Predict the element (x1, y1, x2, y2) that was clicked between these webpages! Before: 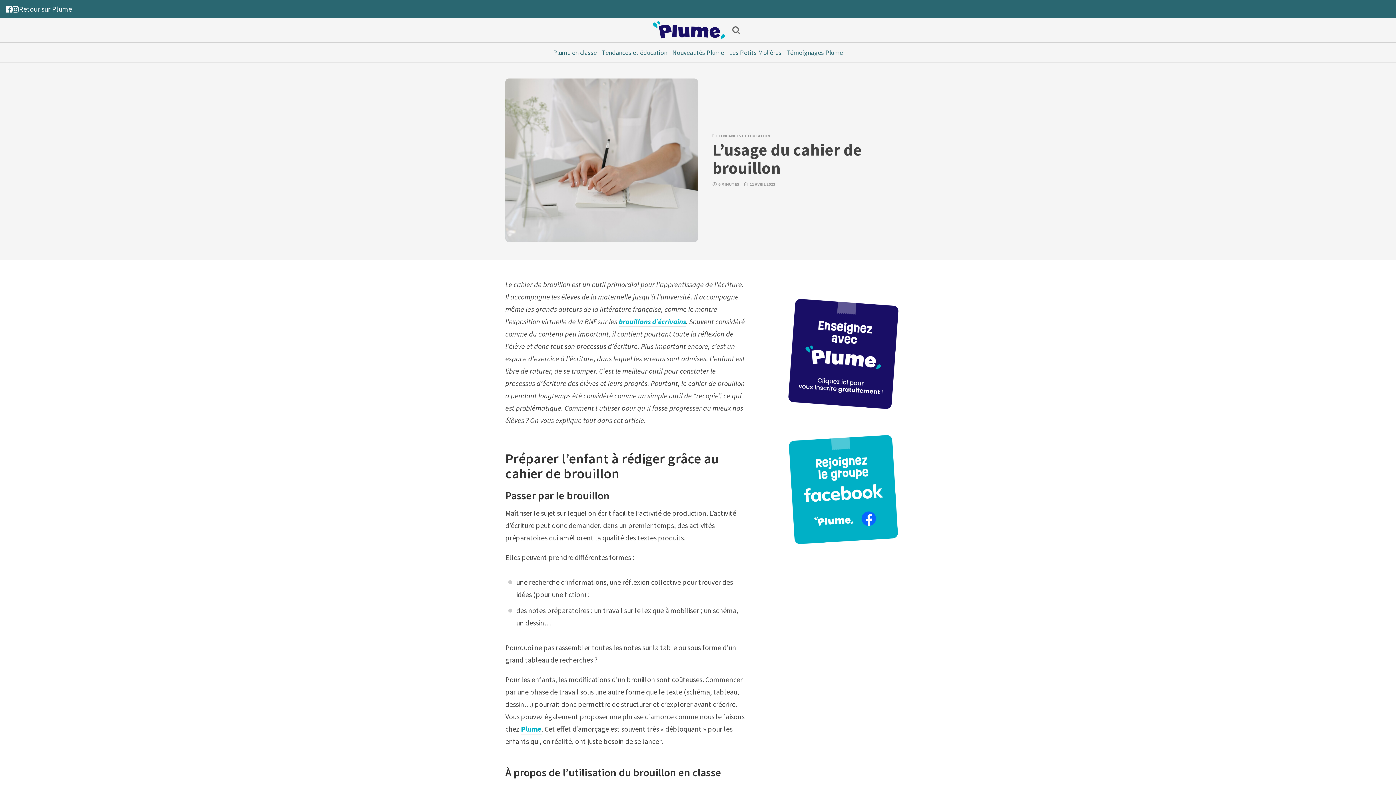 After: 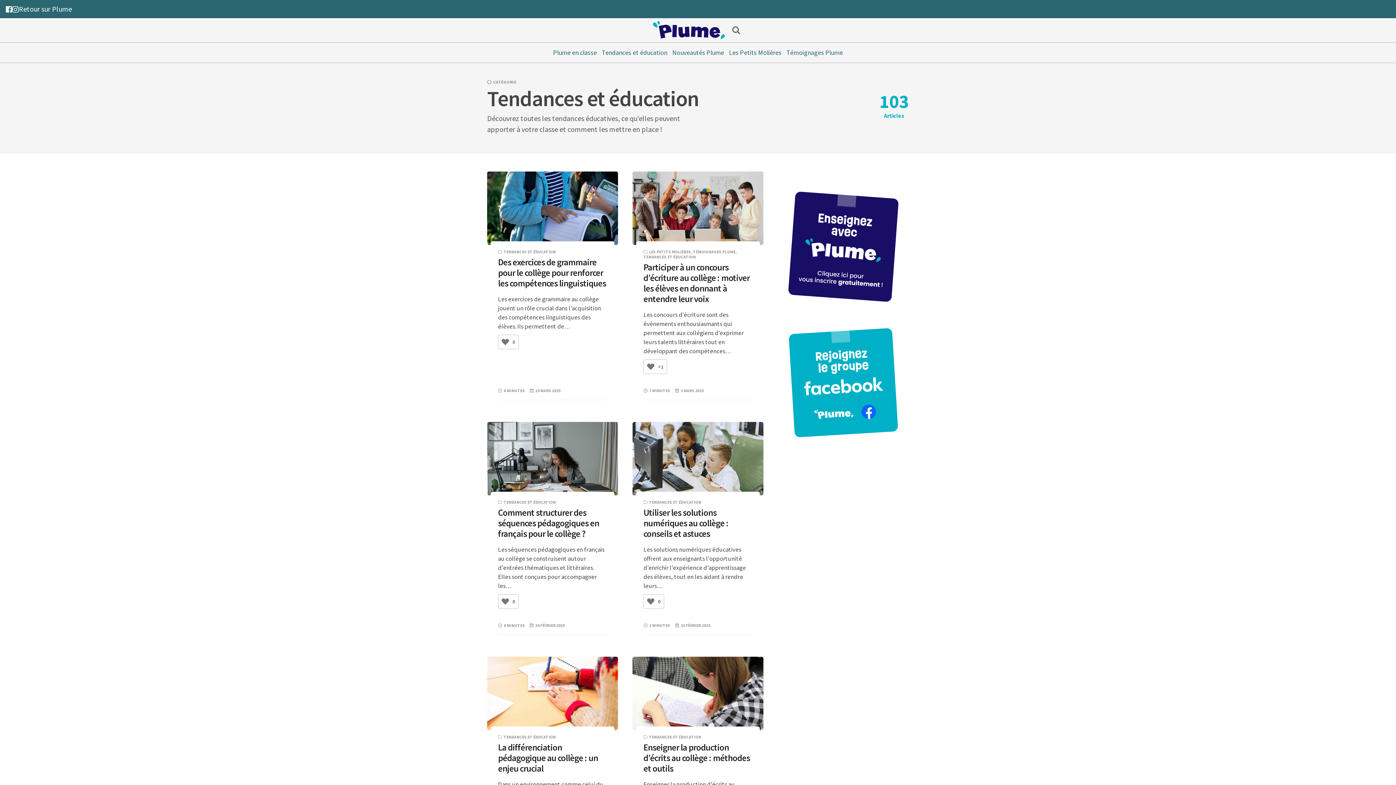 Action: label: TENDANCES ET ÉDUCATION bbox: (718, 133, 770, 138)